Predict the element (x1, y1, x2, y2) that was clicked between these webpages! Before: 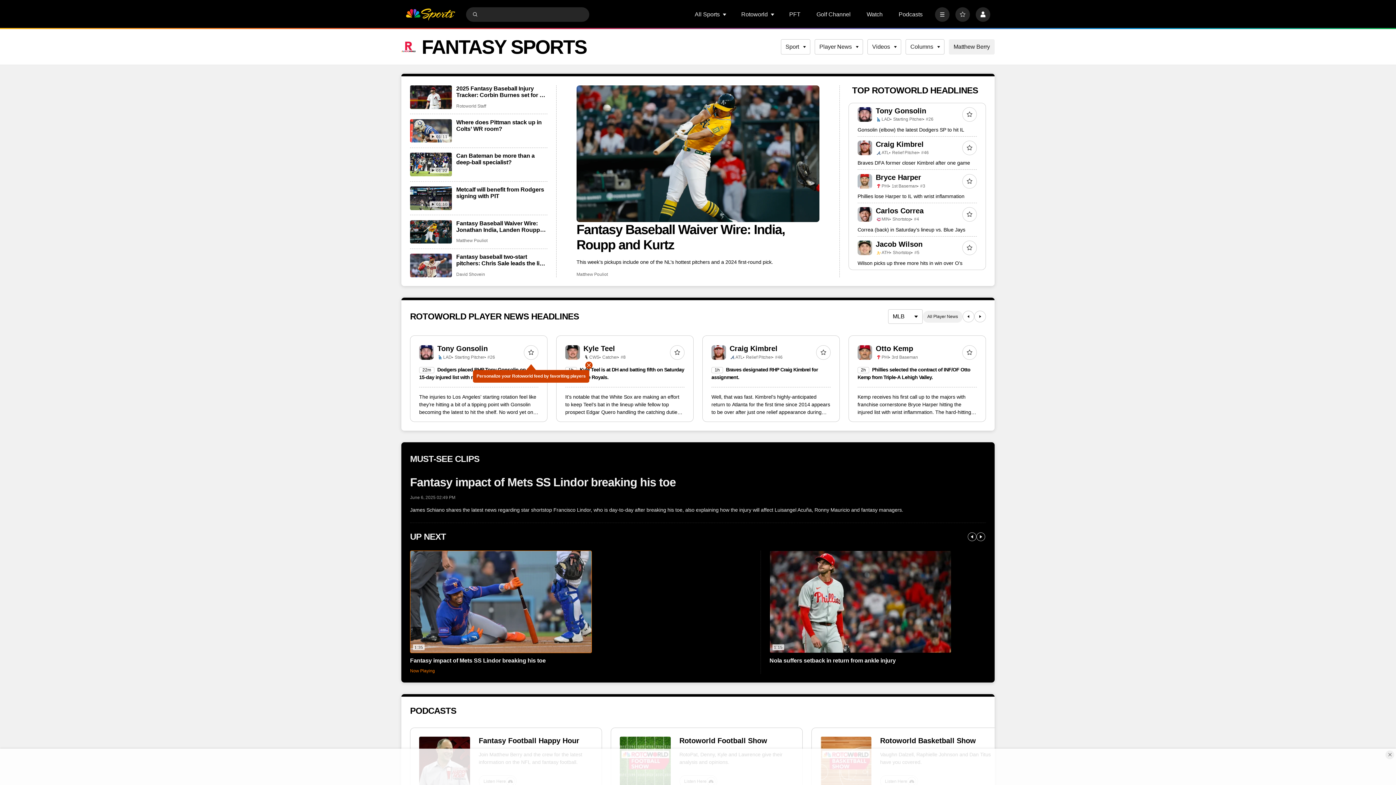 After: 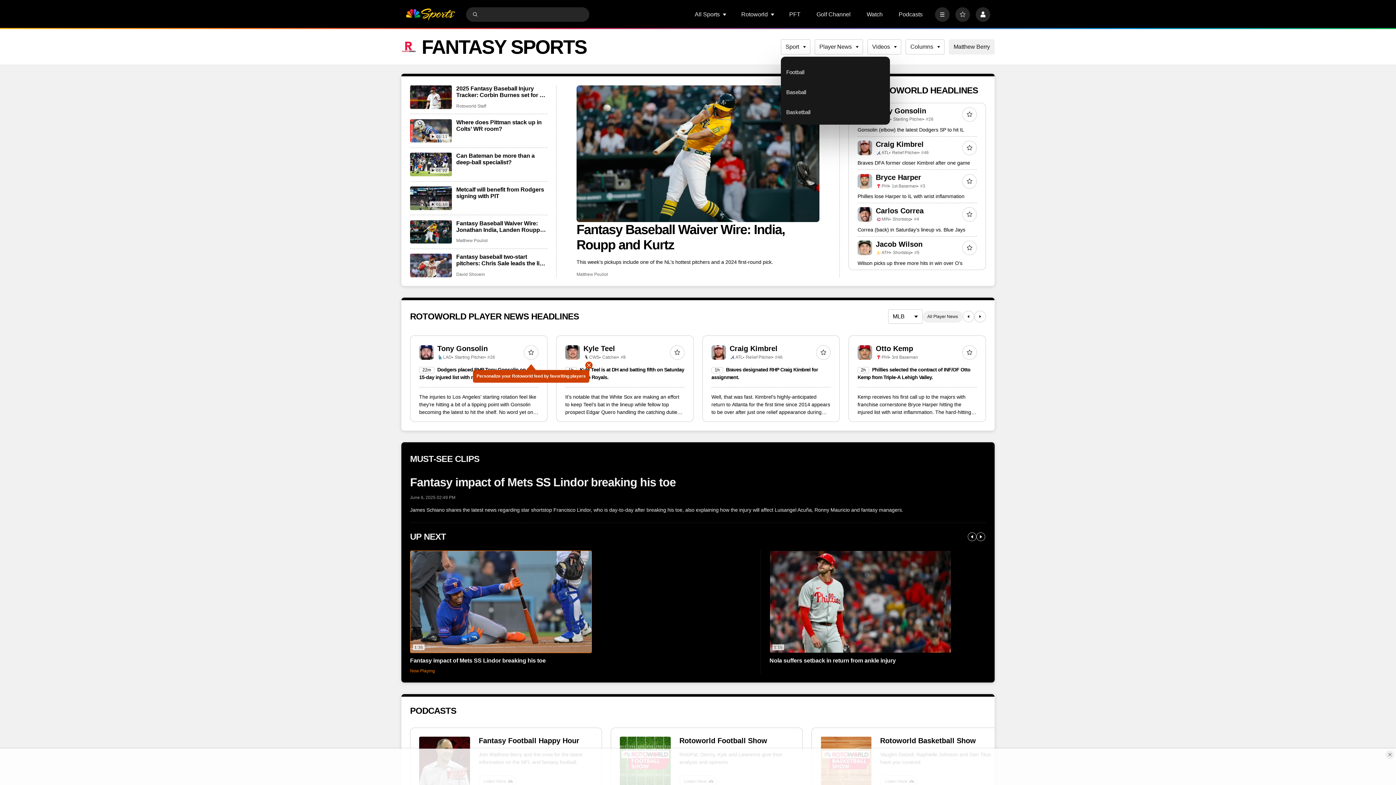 Action: bbox: (780, 39, 810, 54) label: Sport